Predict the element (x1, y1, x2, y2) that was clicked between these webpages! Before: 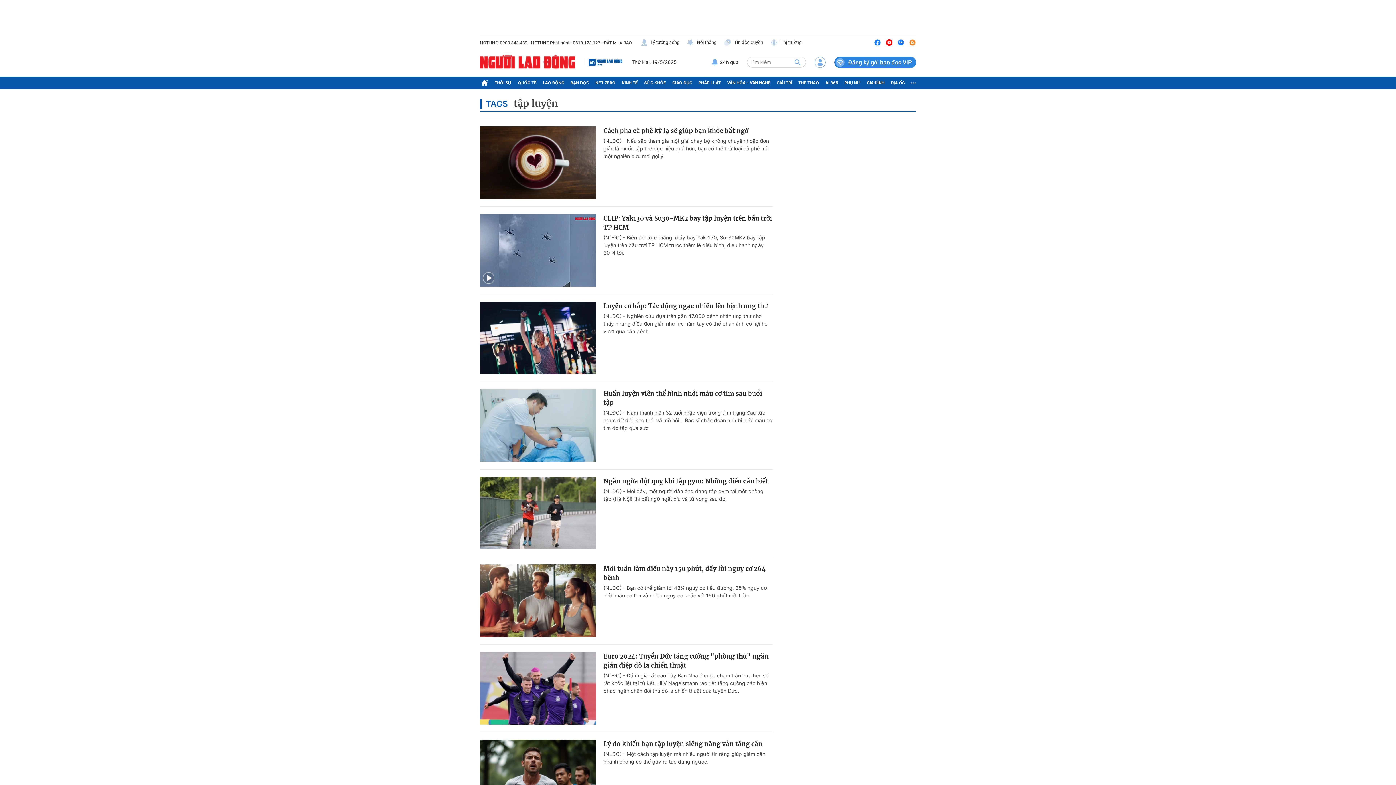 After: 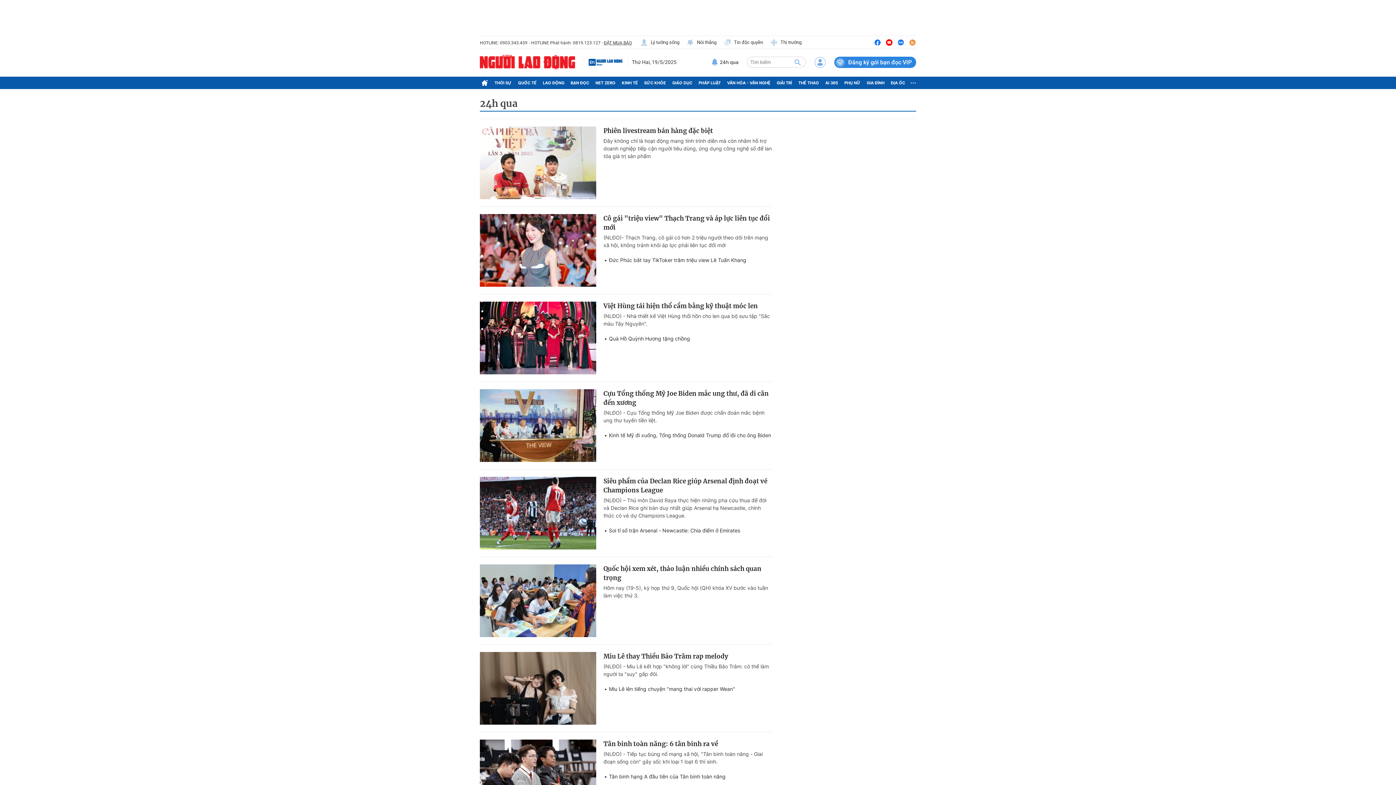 Action: bbox: (711, 57, 738, 66) label: 24h qua